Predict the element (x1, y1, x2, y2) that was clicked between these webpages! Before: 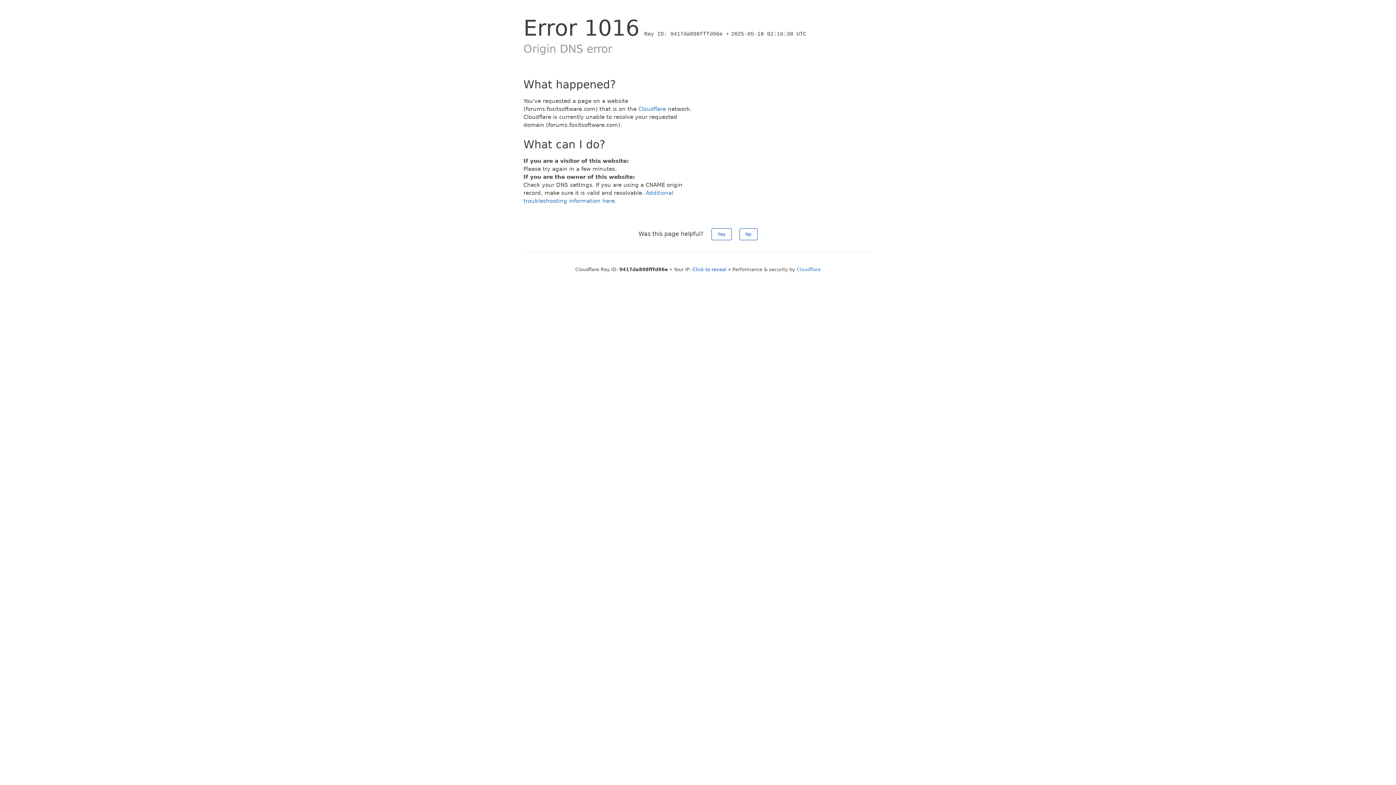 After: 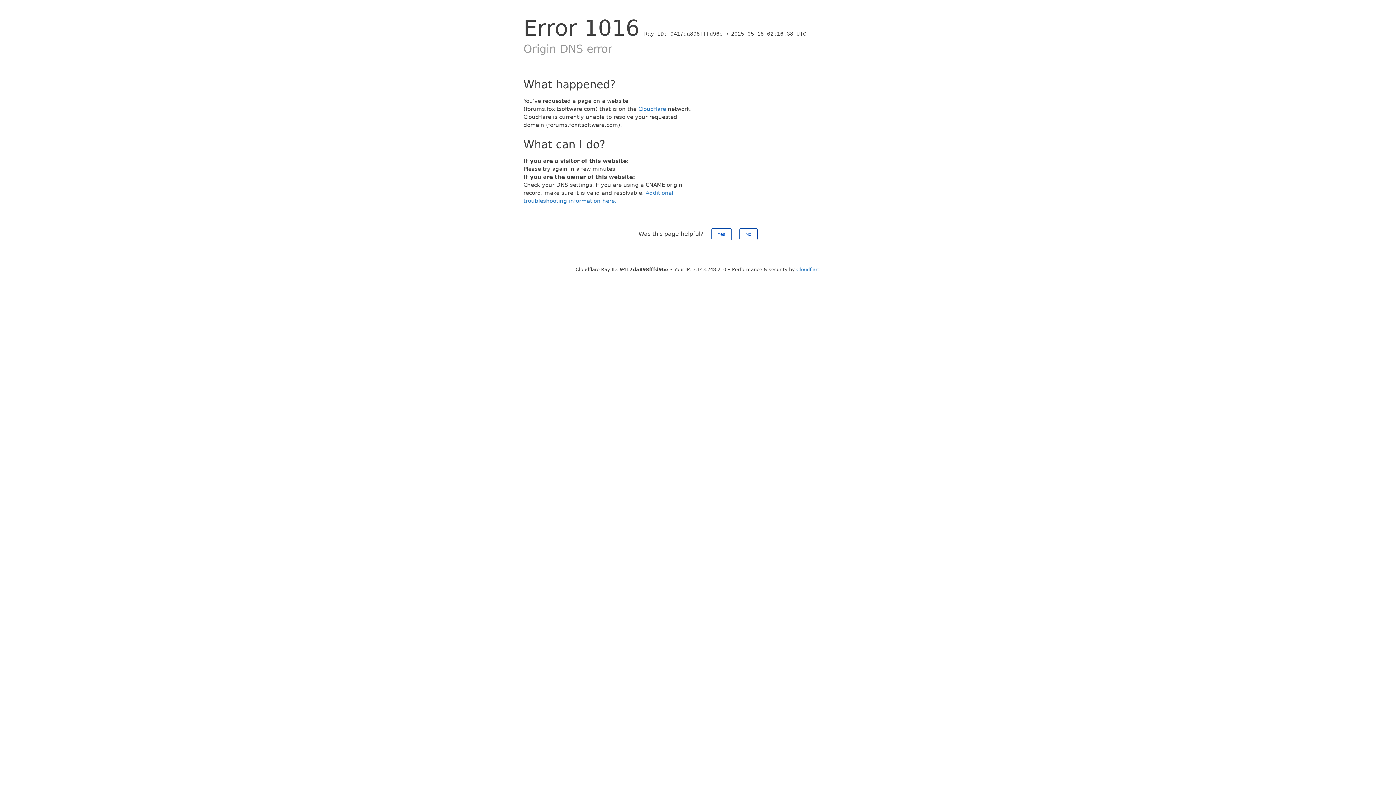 Action: bbox: (692, 266, 726, 272) label: Click to reveal